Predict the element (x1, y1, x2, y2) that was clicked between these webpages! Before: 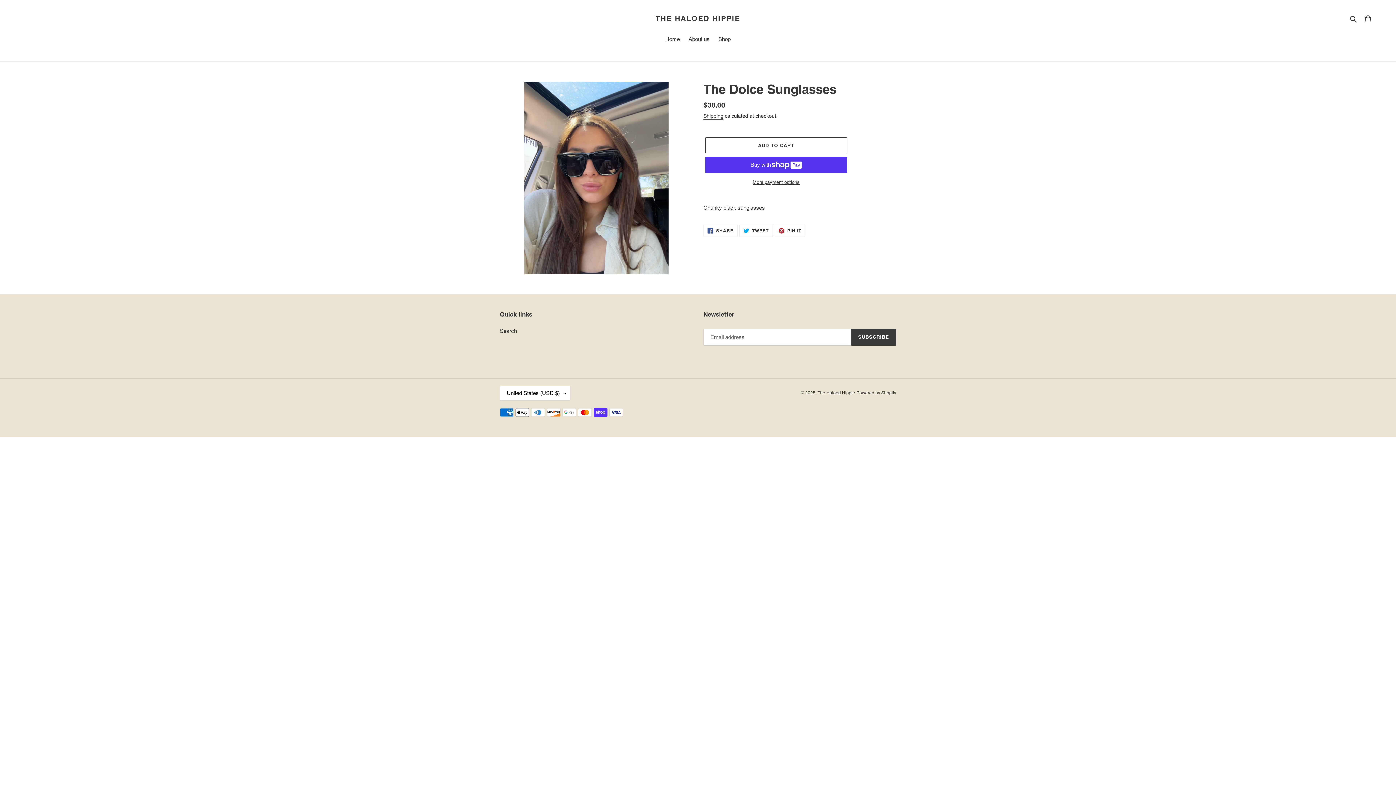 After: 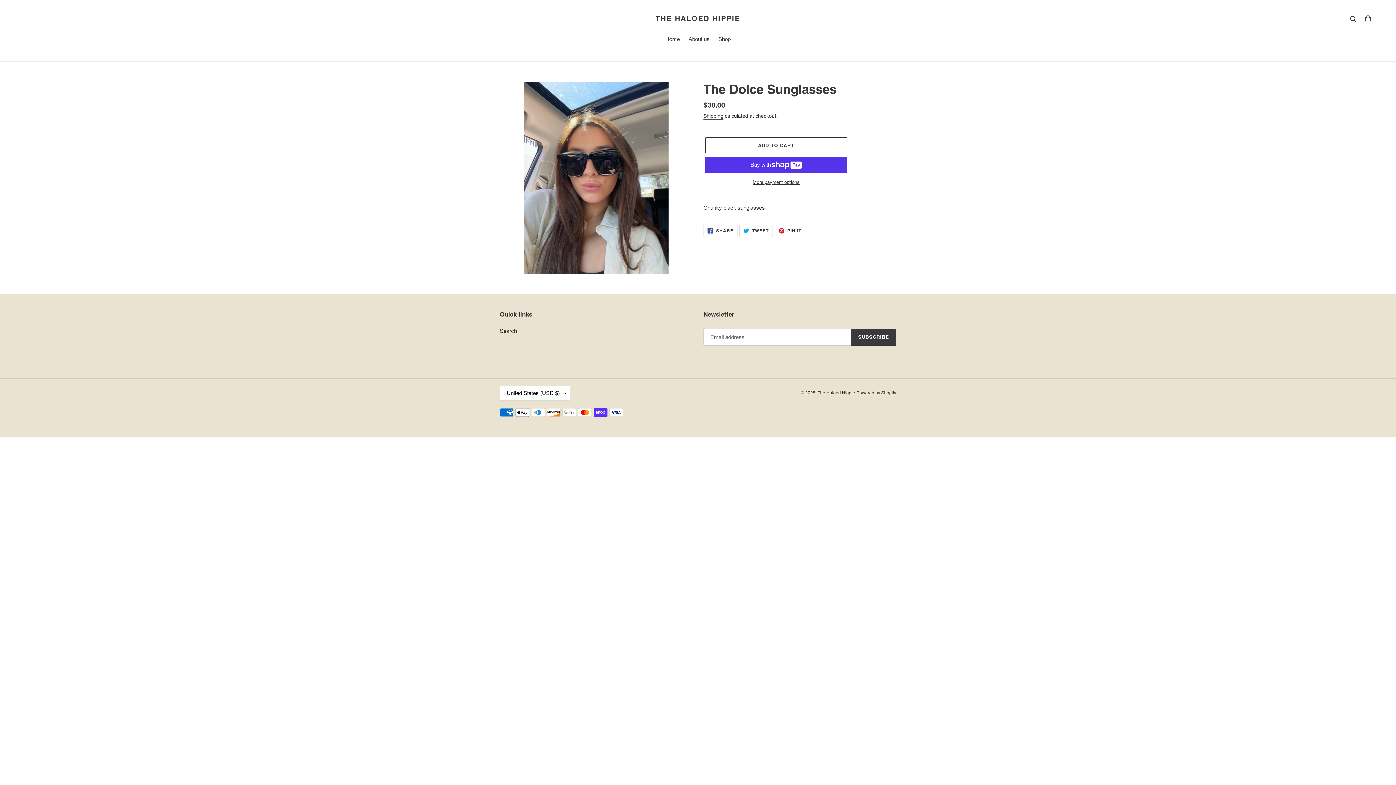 Action: bbox: (739, 224, 772, 237) label:  TWEET
TWEET ON TWITTER